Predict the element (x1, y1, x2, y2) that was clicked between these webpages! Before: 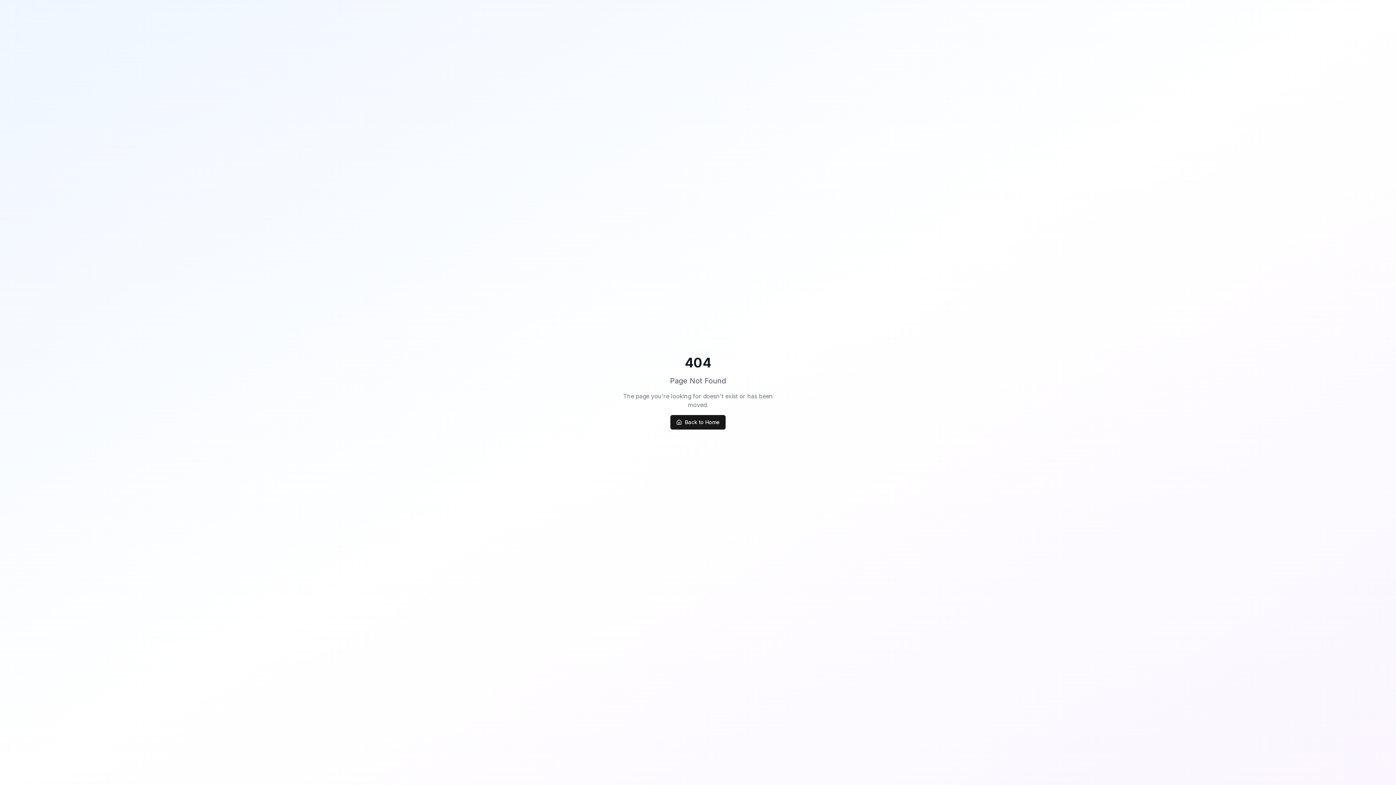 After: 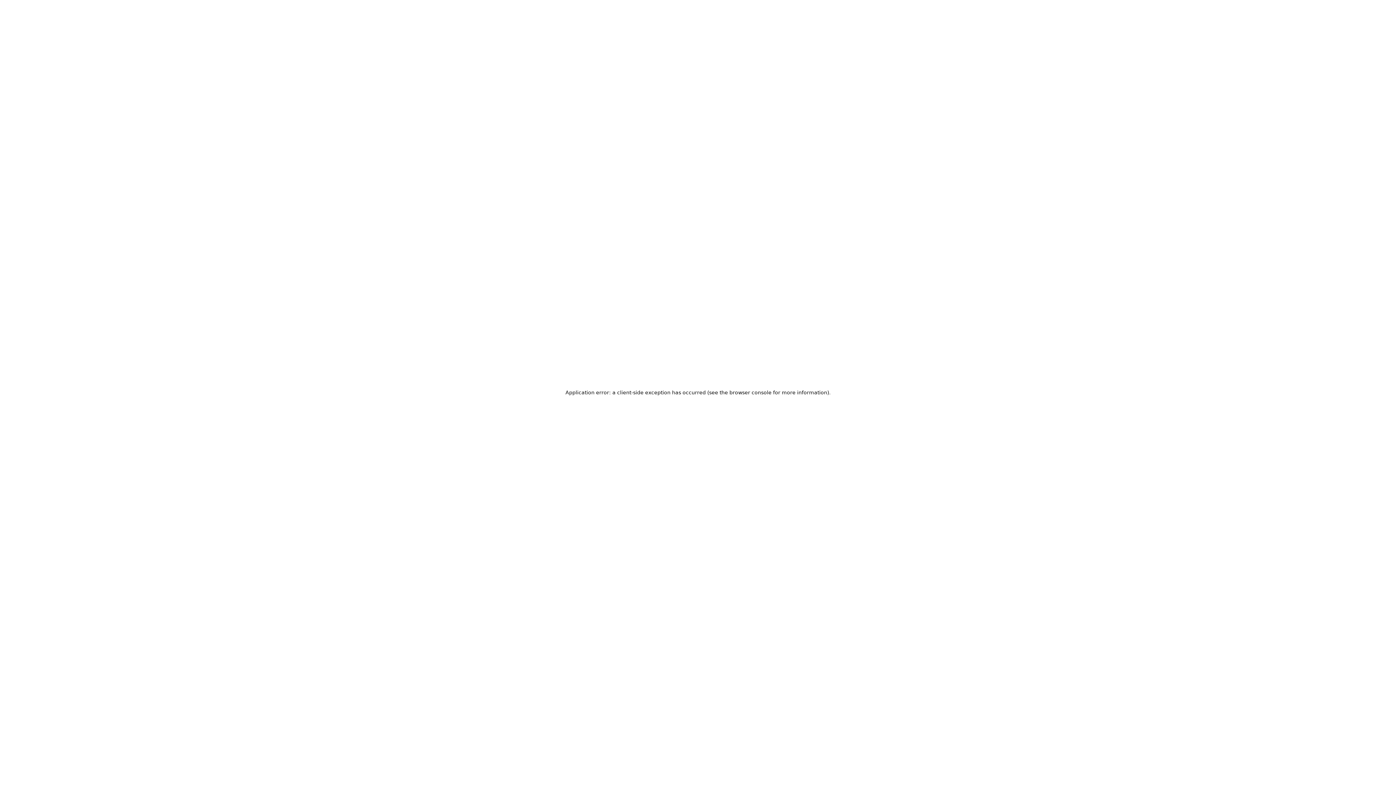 Action: bbox: (670, 415, 725, 429) label: Back to Home